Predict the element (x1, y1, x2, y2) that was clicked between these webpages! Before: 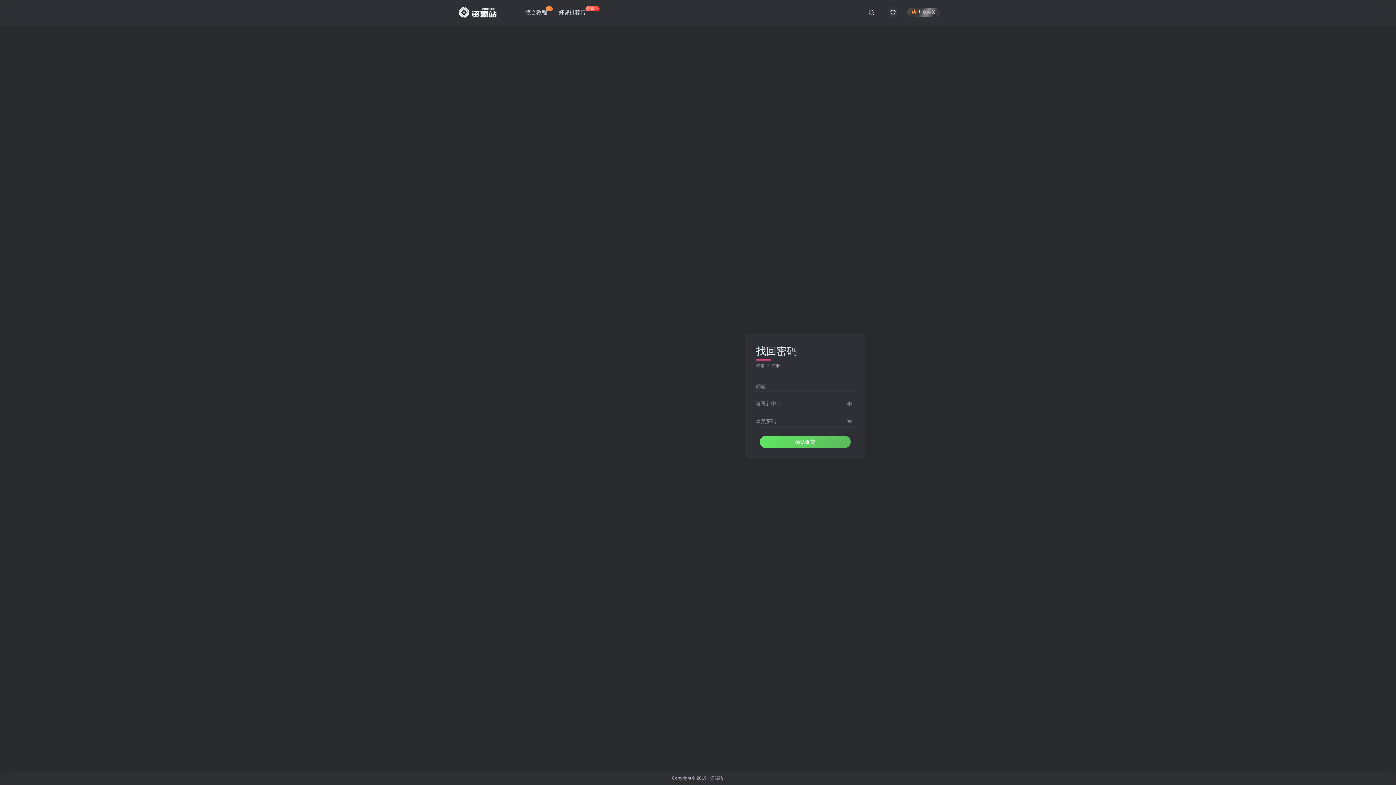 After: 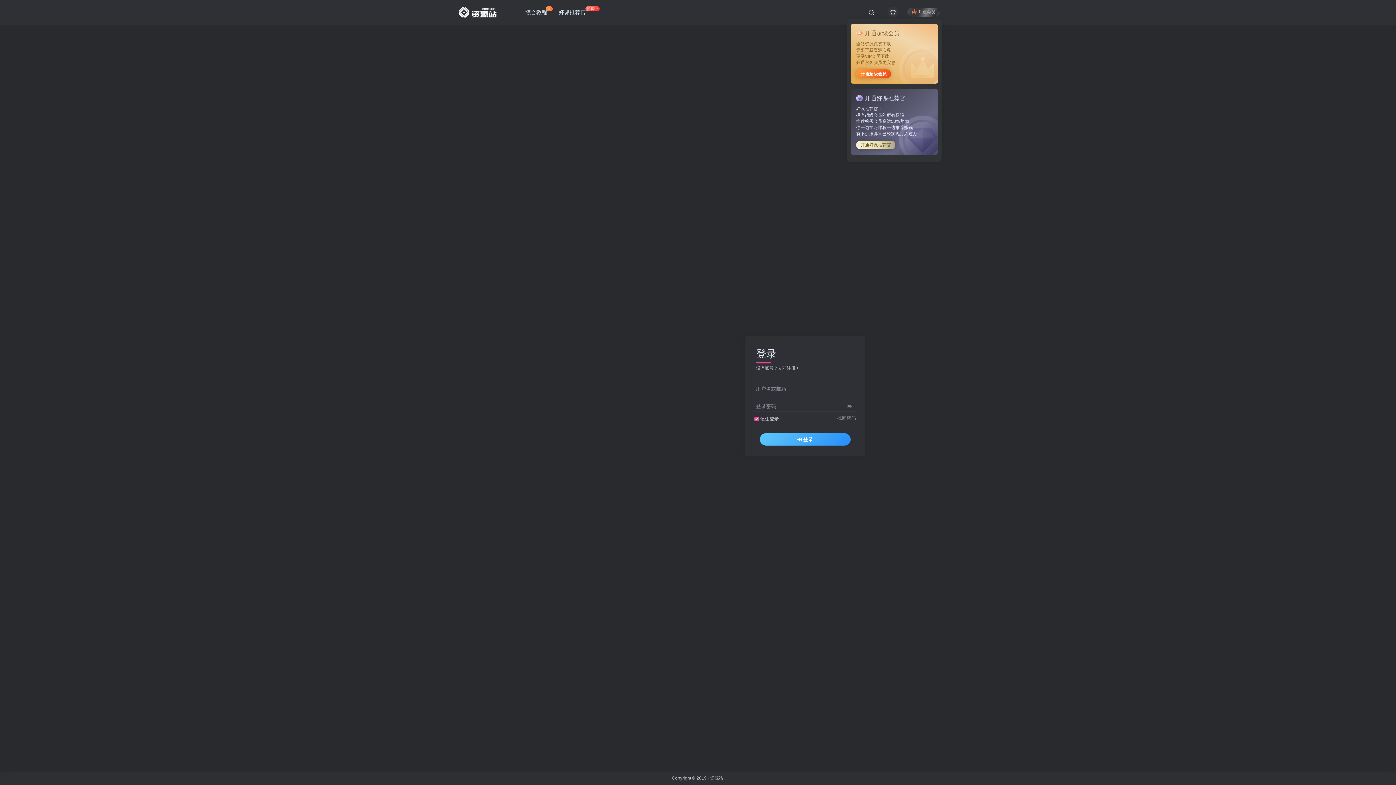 Action: label: 开通会员 bbox: (907, 7, 940, 16)